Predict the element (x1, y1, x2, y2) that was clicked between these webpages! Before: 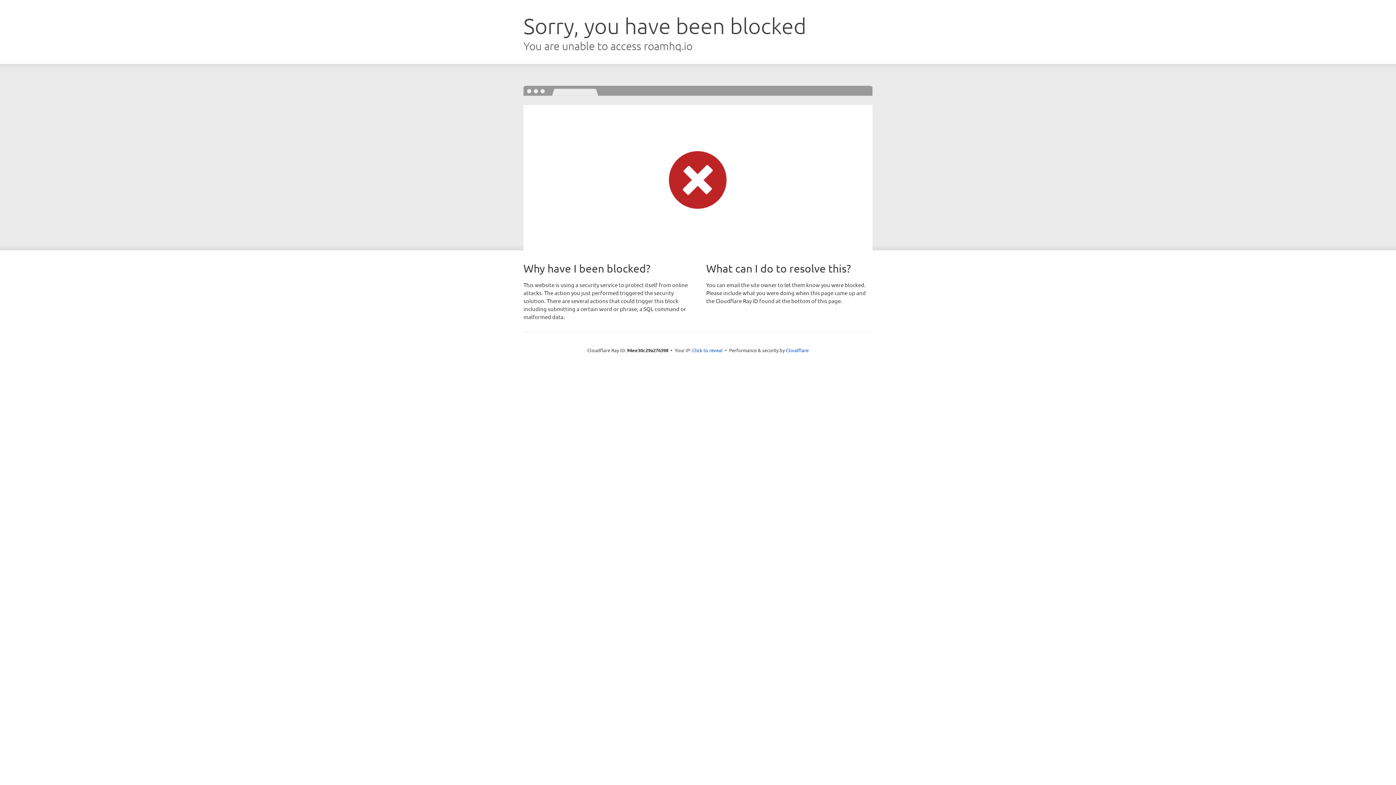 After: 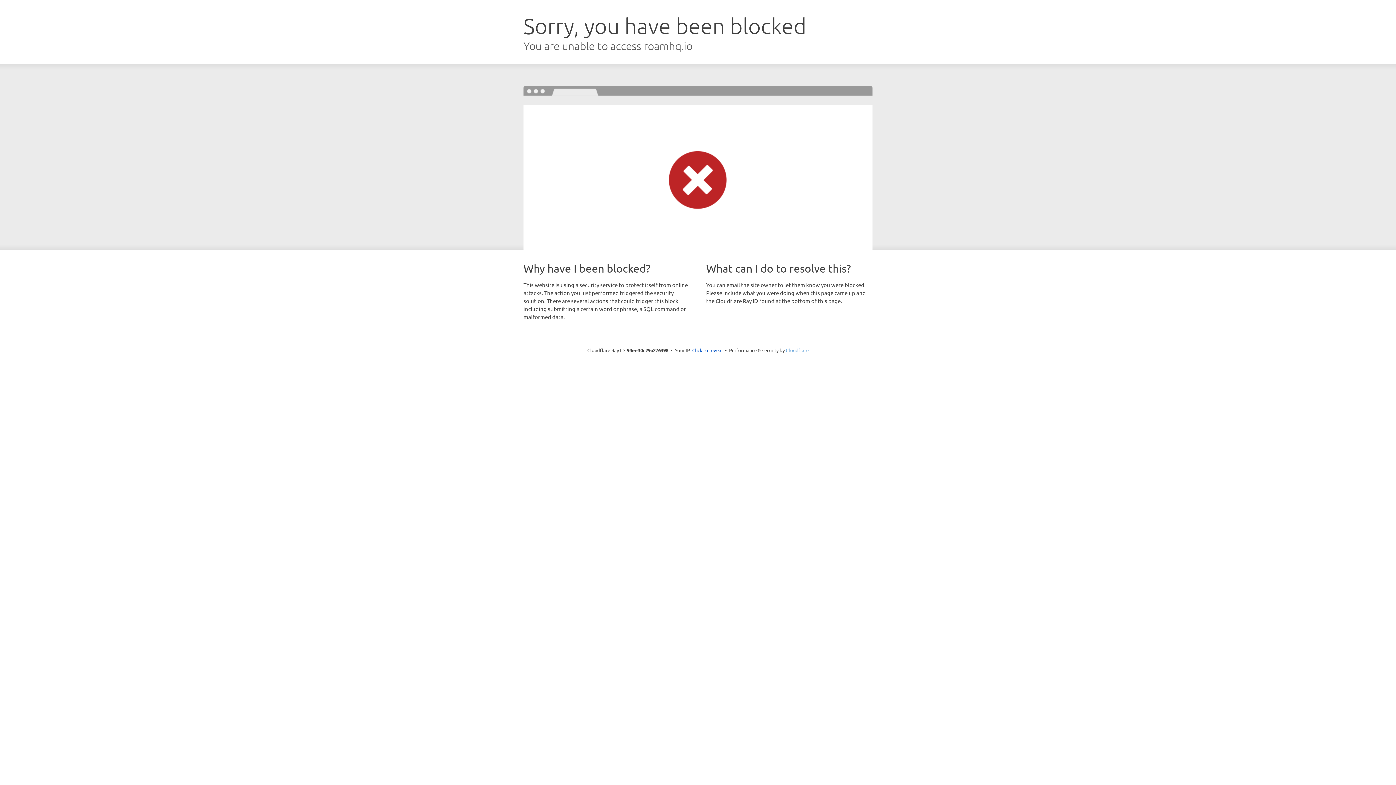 Action: bbox: (786, 347, 808, 353) label: Cloudflare